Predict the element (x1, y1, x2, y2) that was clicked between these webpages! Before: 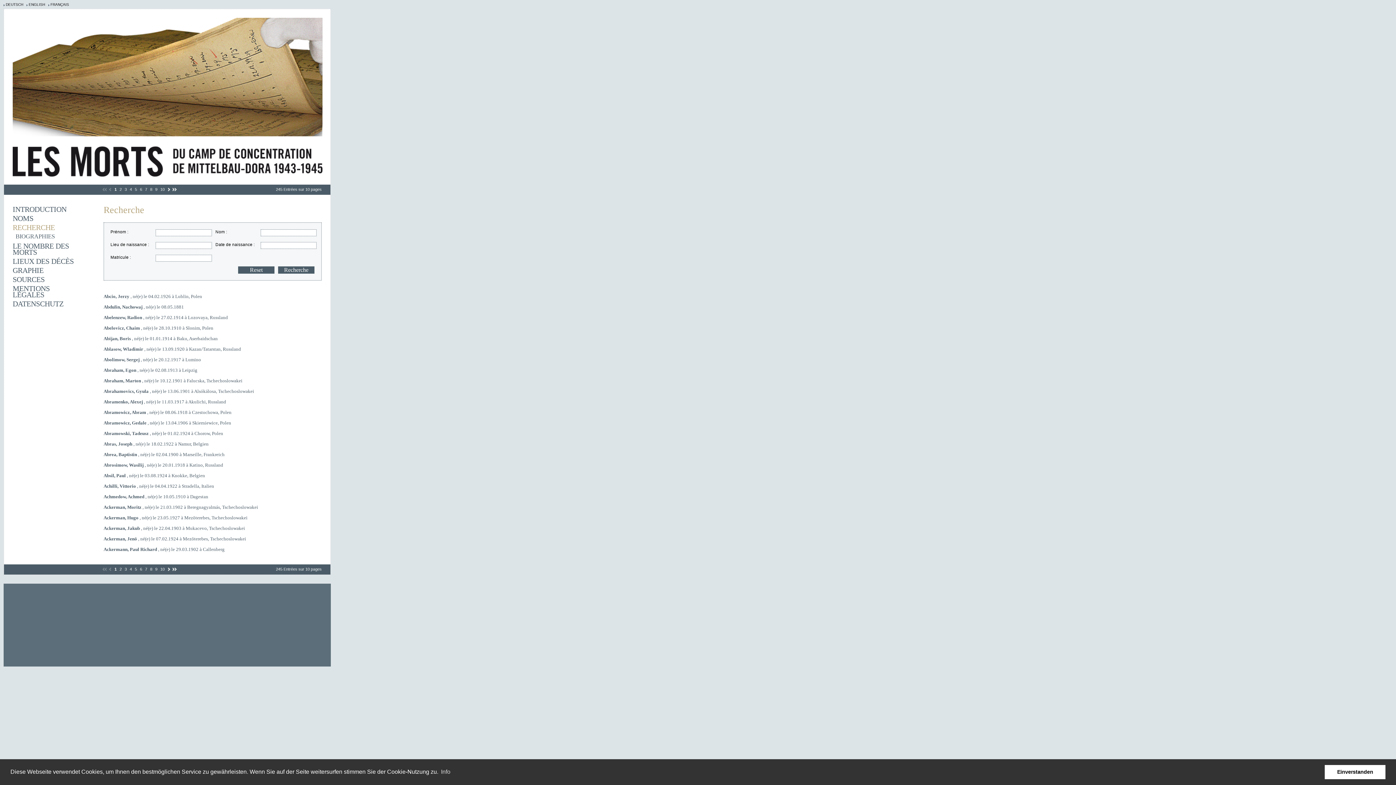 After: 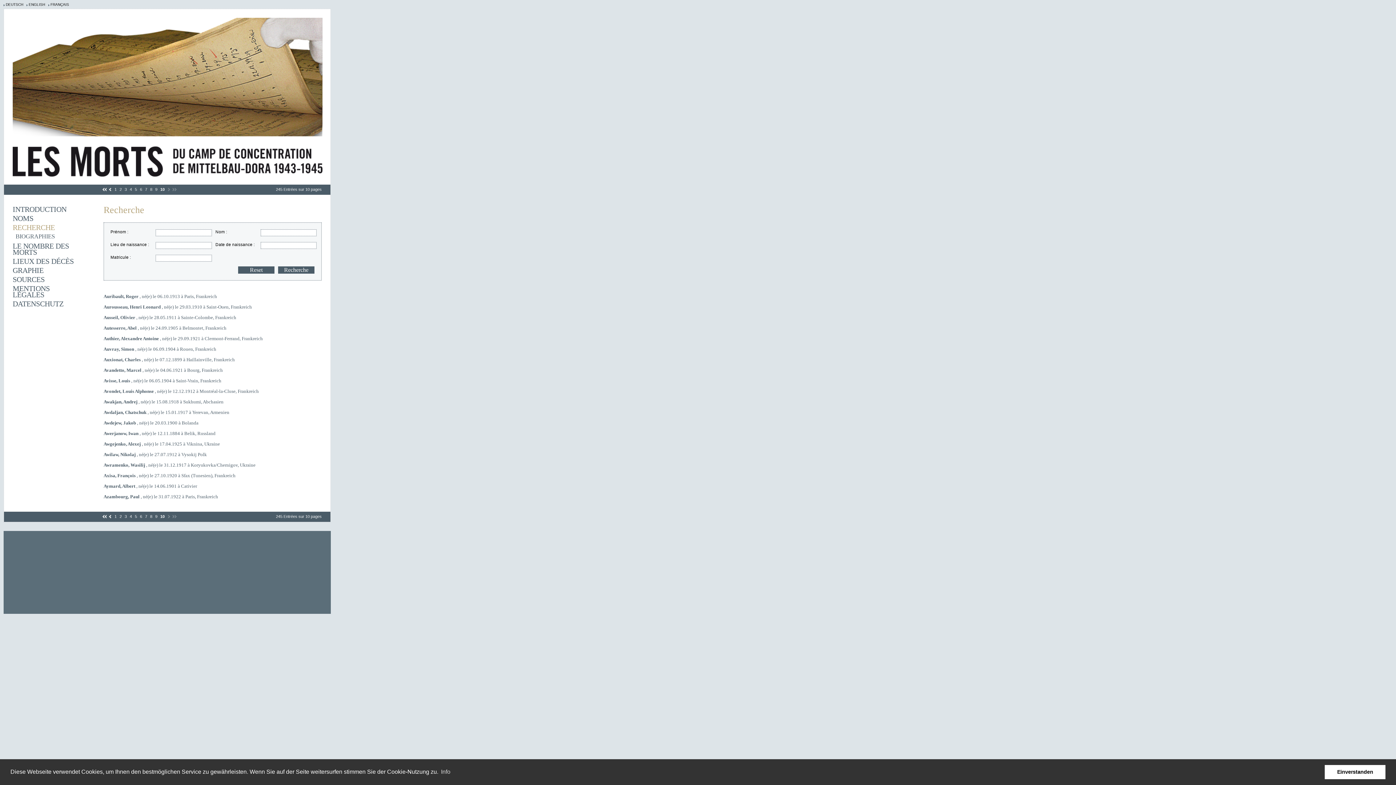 Action: label: 10 bbox: (160, 566, 164, 572)